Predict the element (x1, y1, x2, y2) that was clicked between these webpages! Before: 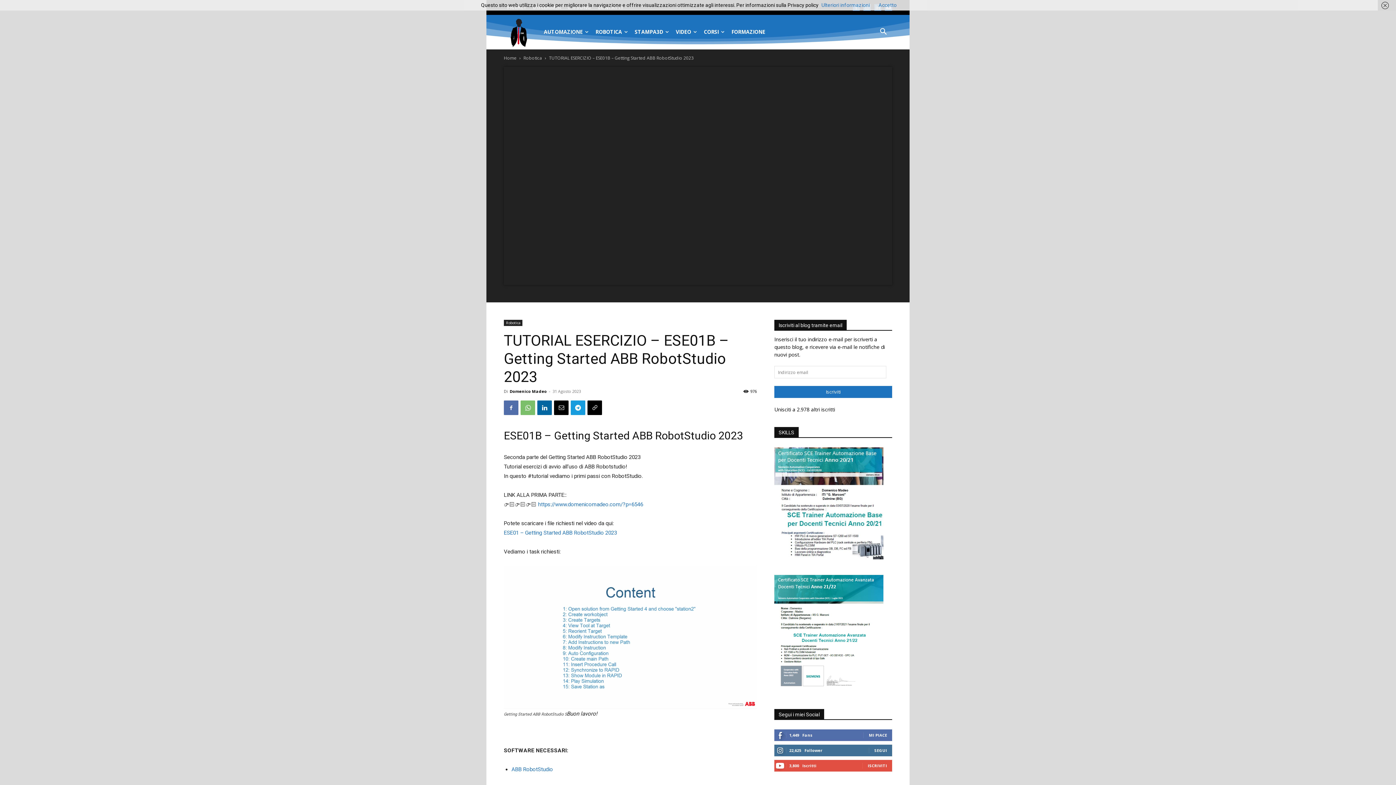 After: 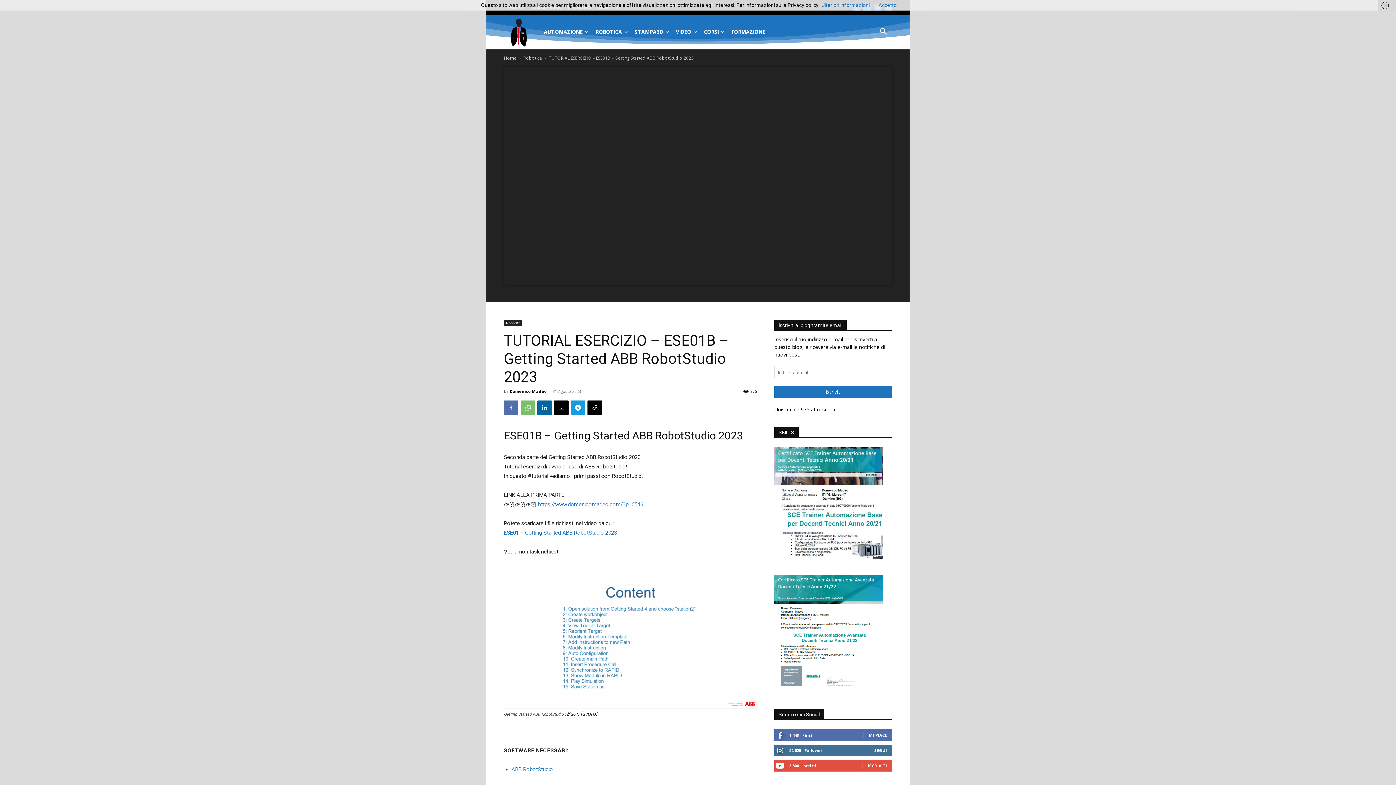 Action: bbox: (821, 2, 870, 8) label: Ulteriori informazioni